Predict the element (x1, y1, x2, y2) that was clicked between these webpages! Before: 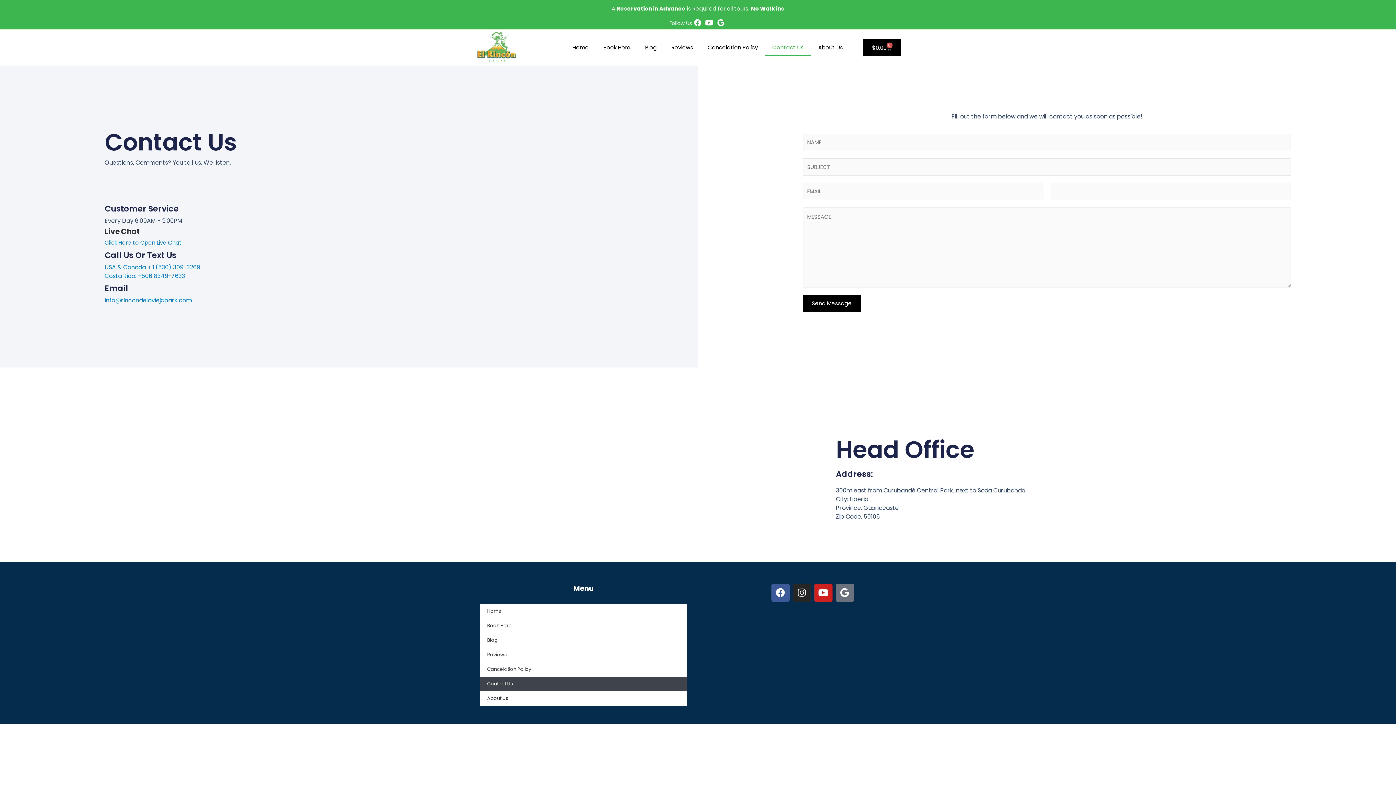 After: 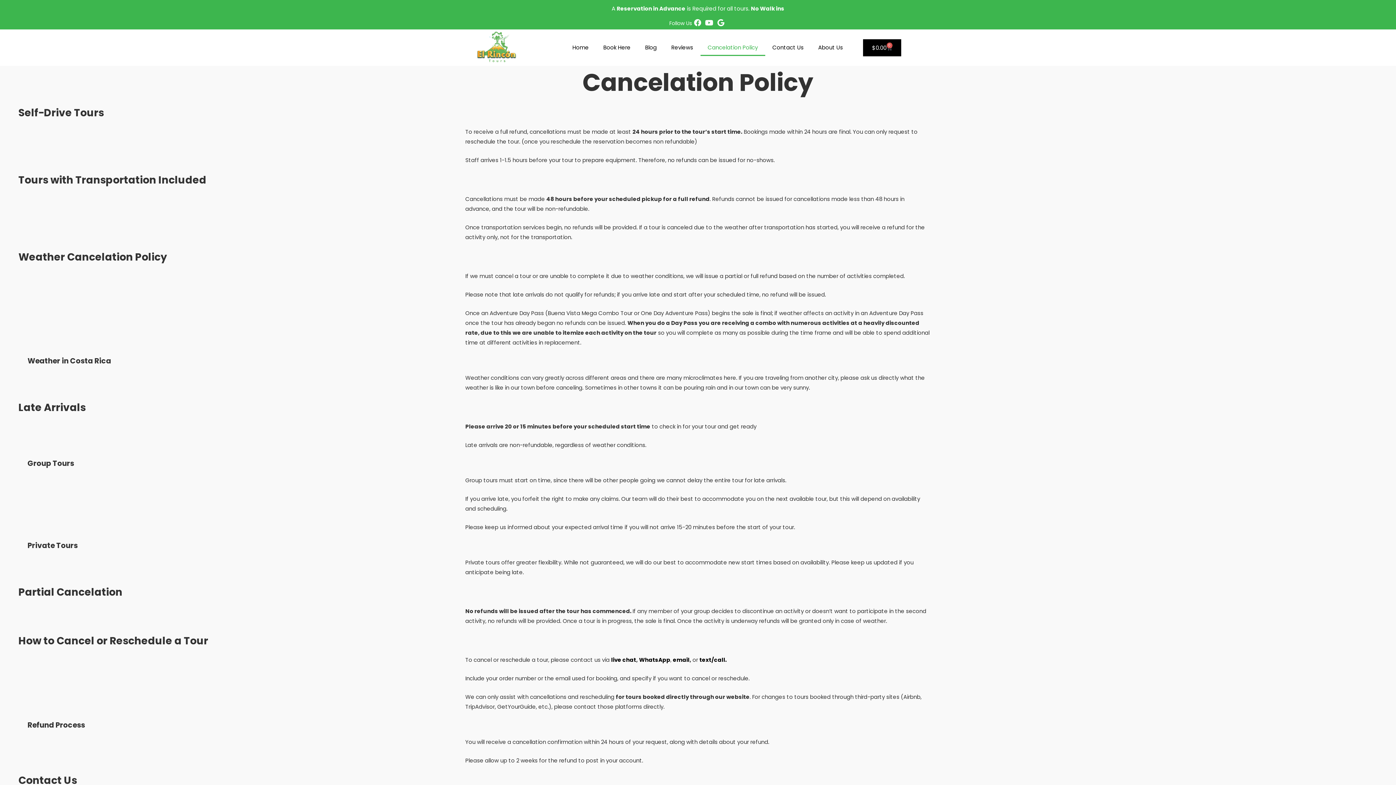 Action: bbox: (480, 662, 687, 677) label: Cancelation Policy